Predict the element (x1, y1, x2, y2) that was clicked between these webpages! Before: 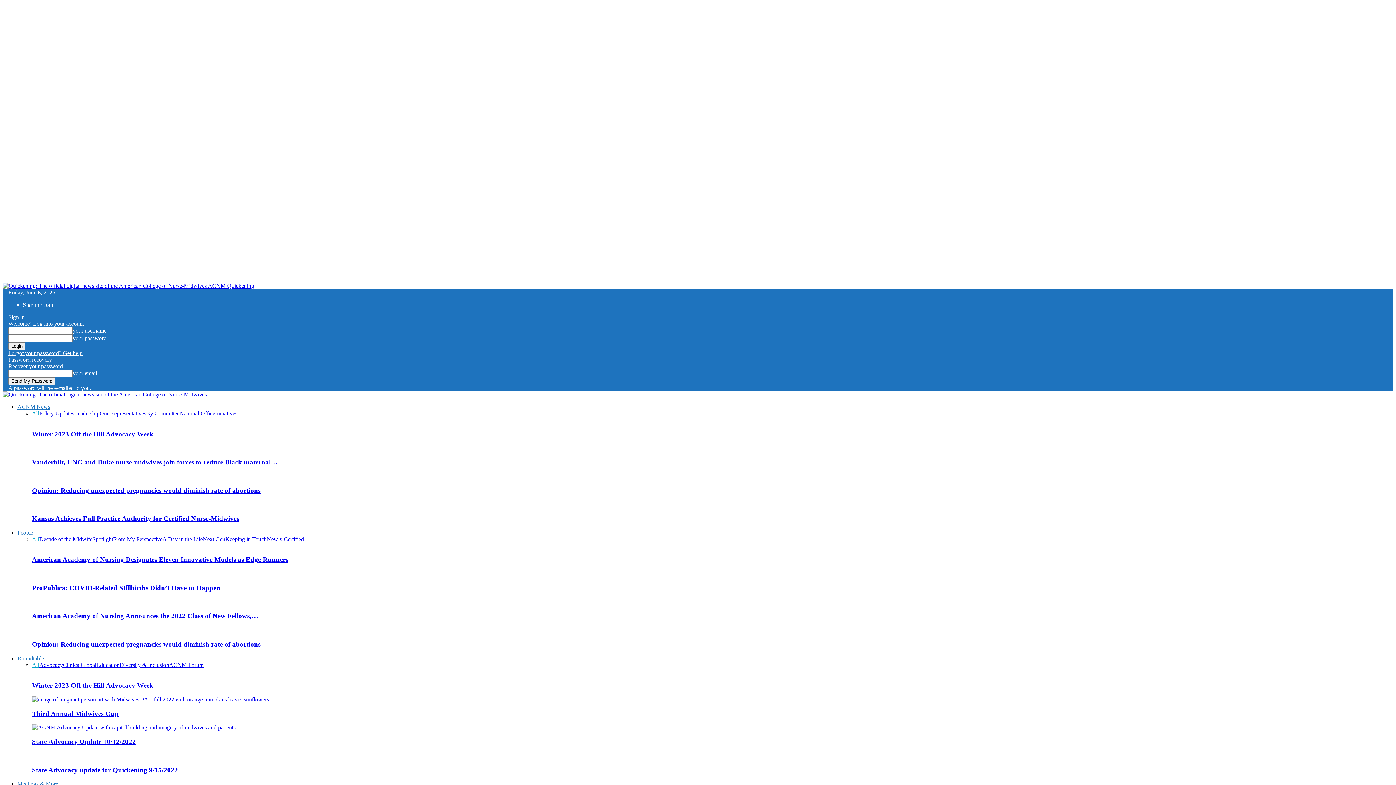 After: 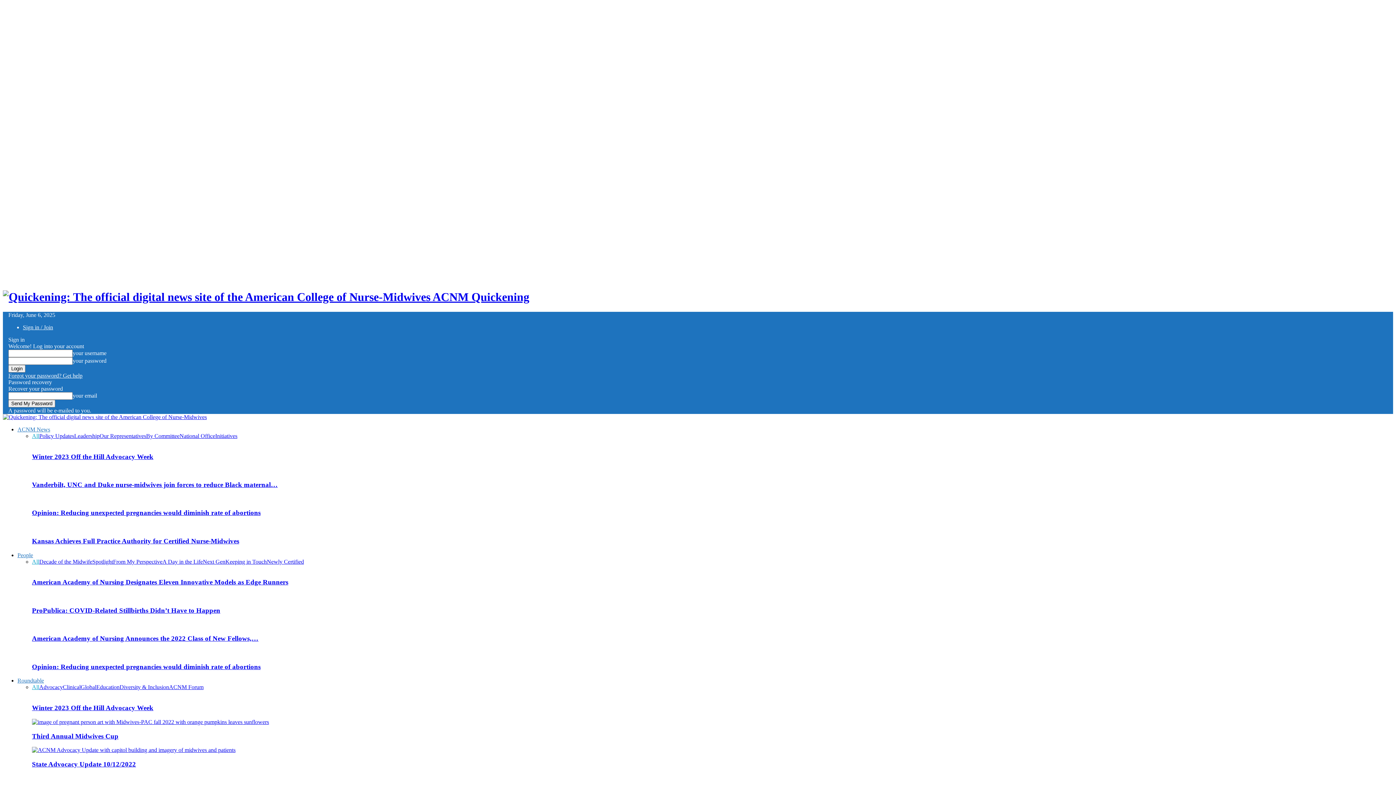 Action: label:  ACNM Quickening bbox: (2, 282, 254, 289)